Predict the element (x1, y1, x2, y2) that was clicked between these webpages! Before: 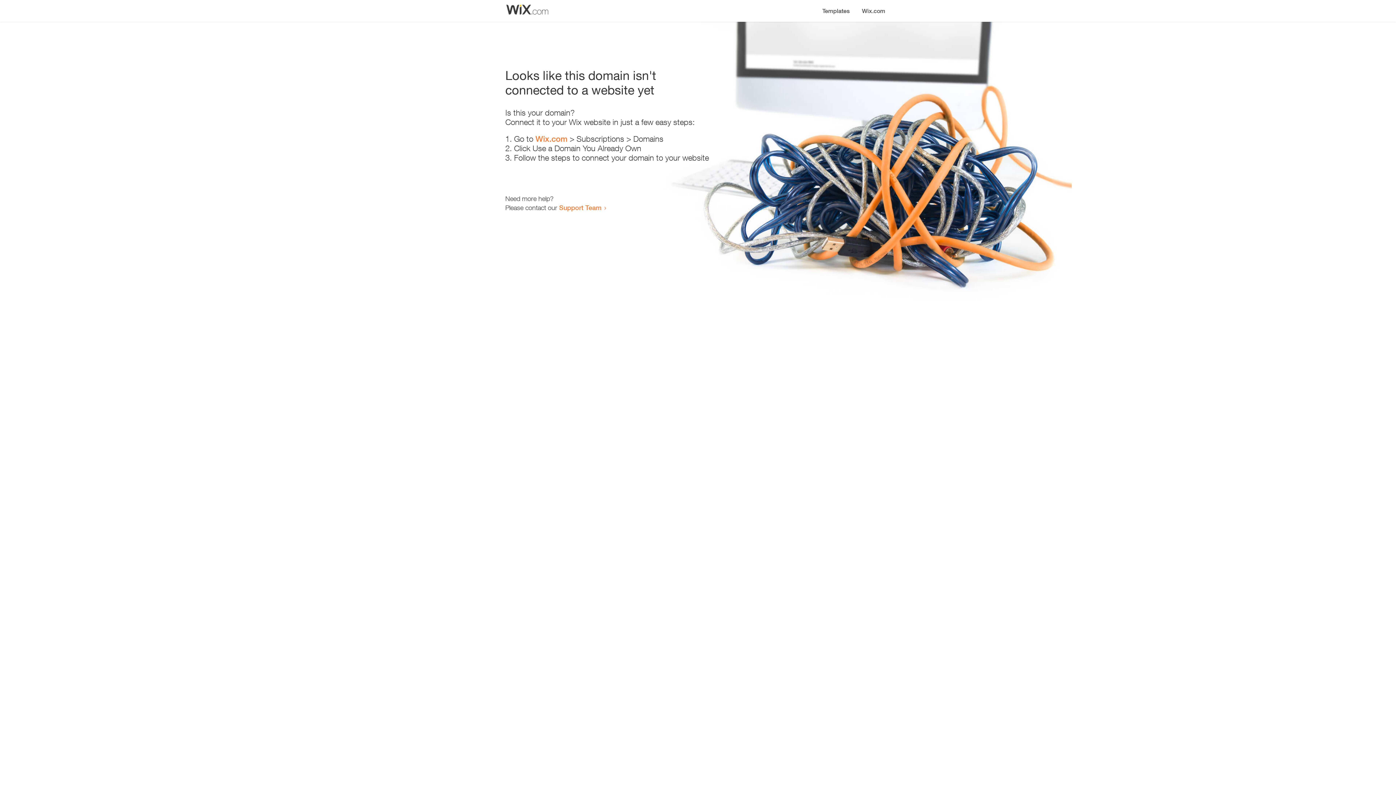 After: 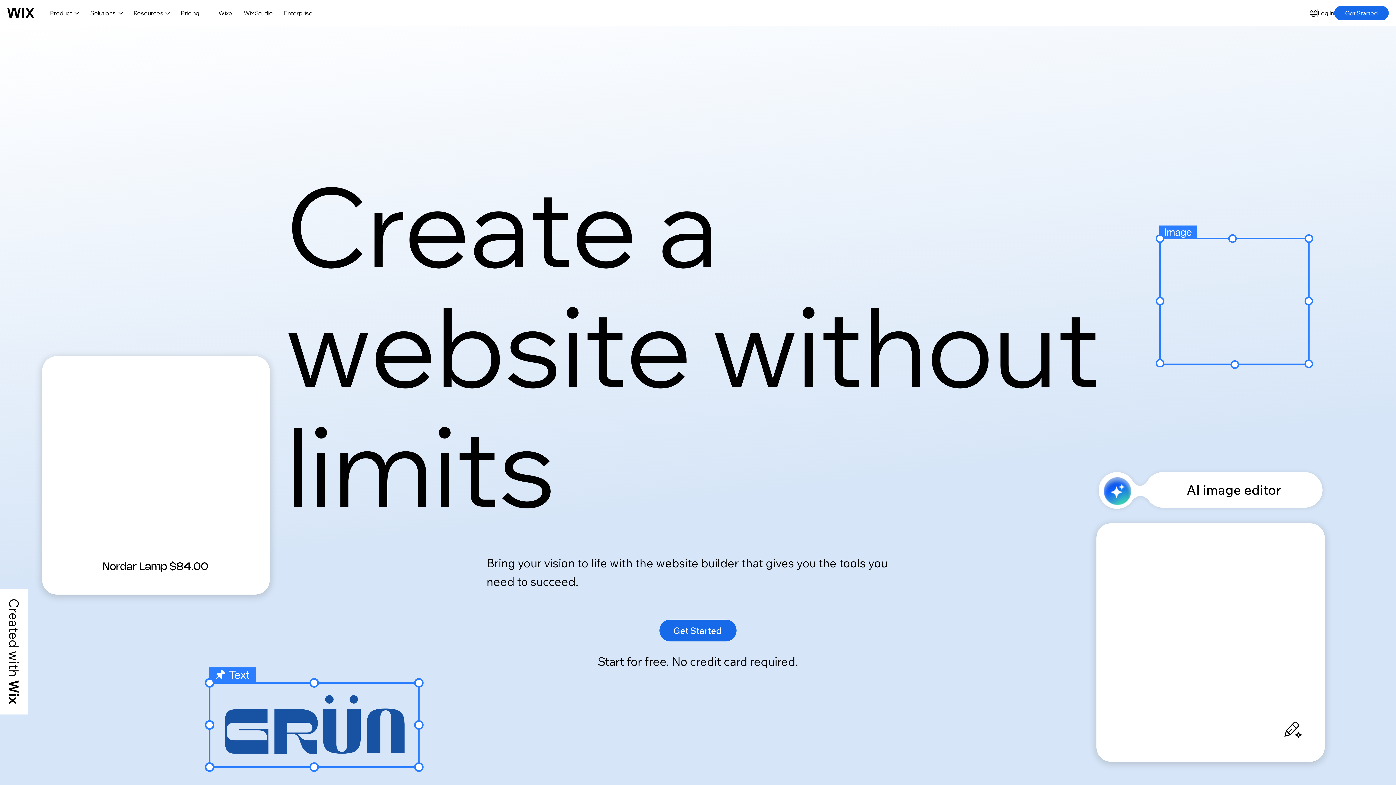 Action: label: Wix.com bbox: (535, 134, 567, 143)